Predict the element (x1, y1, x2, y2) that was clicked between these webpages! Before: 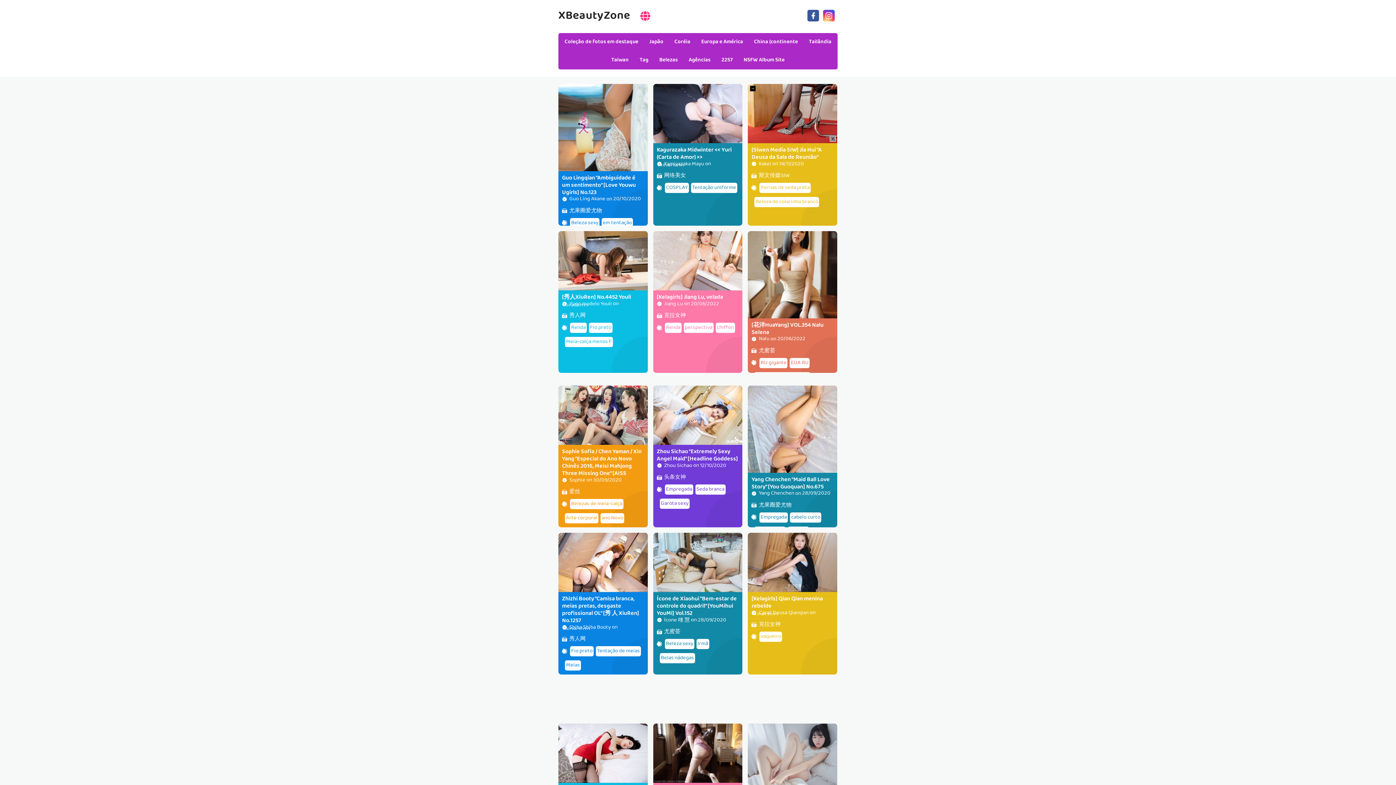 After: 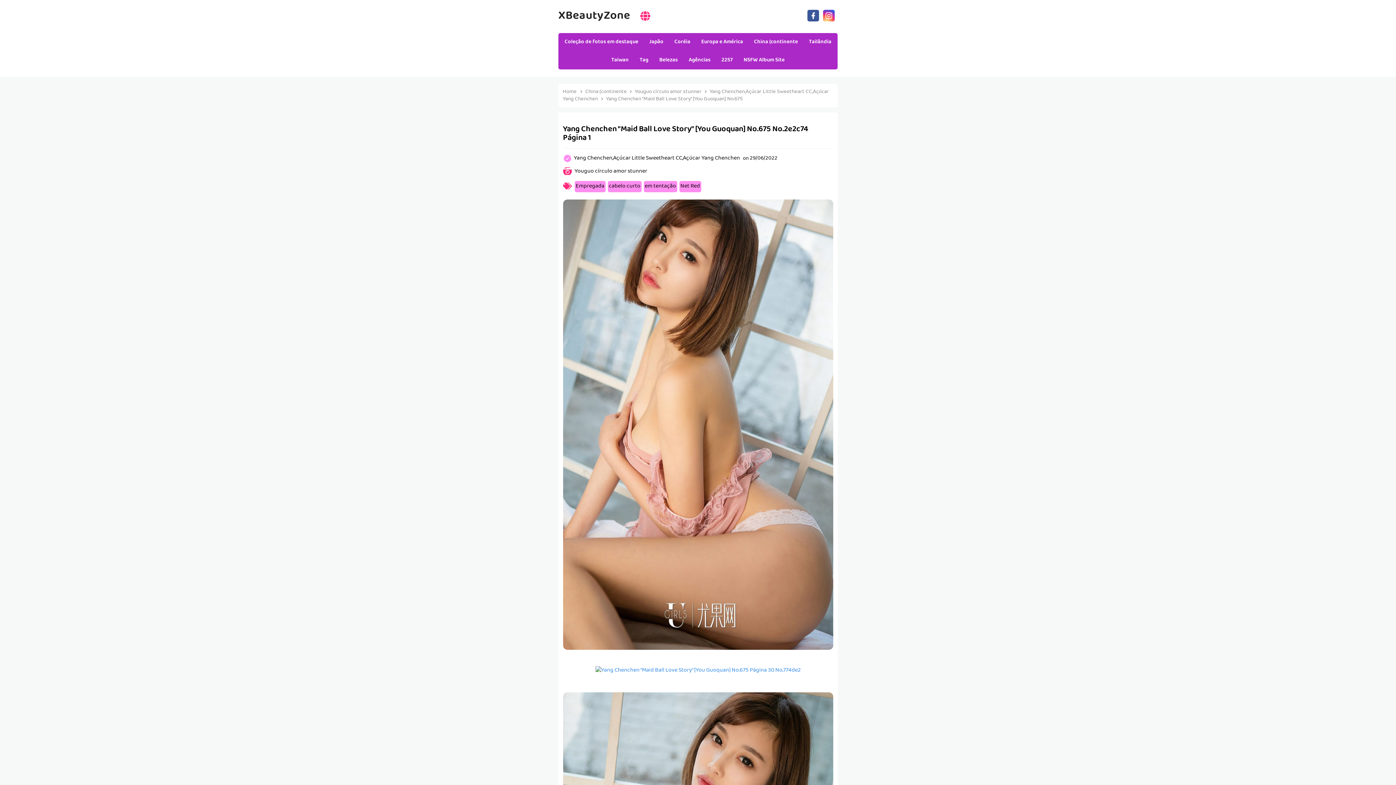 Action: bbox: (748, 424, 837, 434)